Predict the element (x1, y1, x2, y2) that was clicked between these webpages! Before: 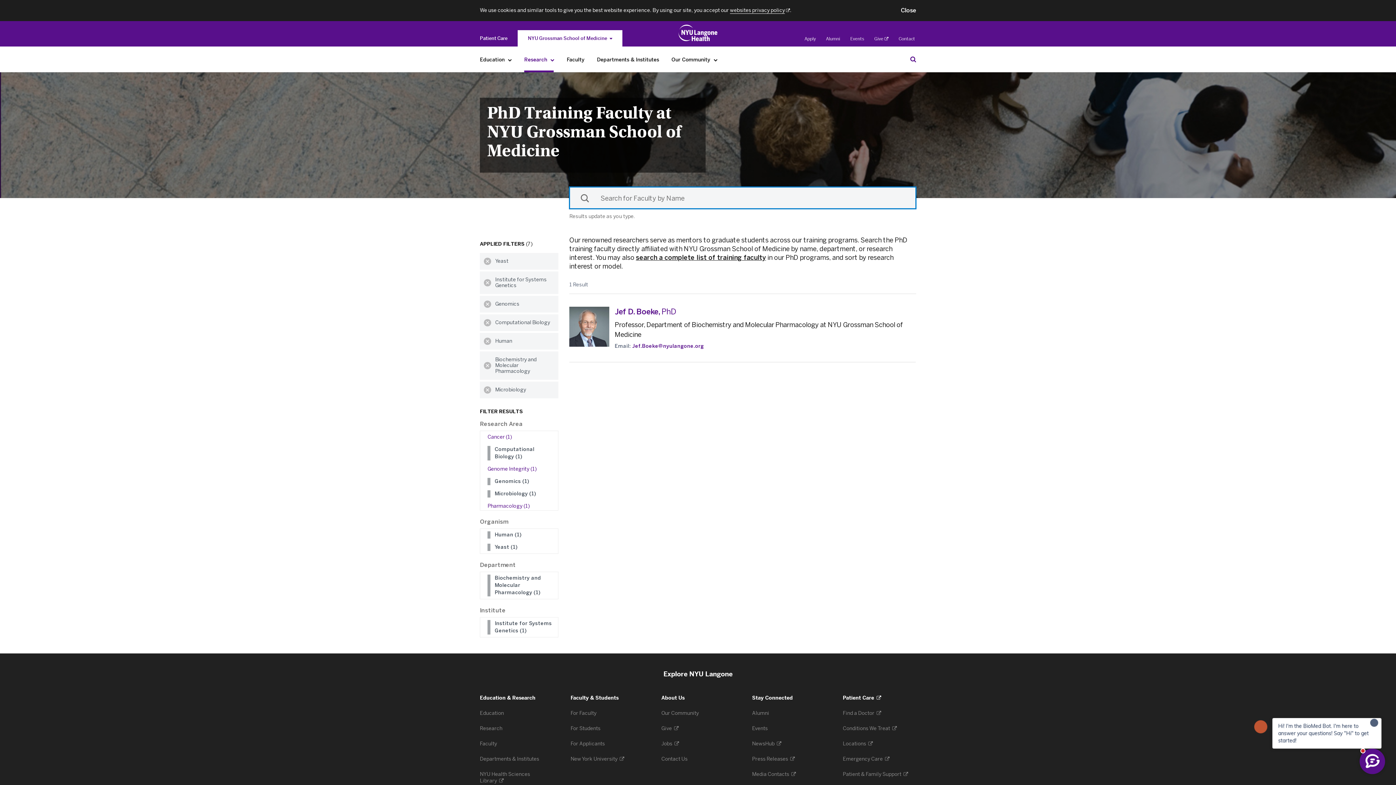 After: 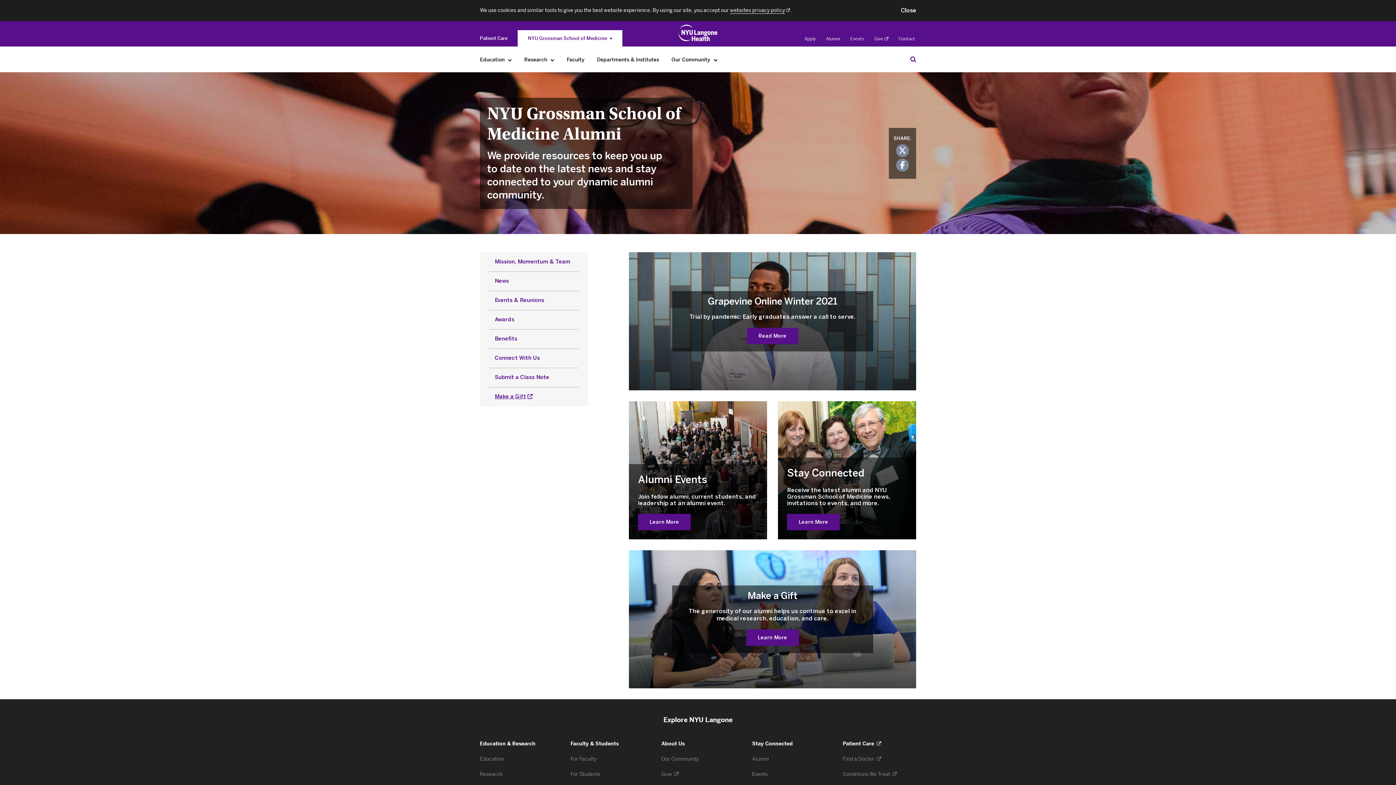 Action: bbox: (826, 36, 840, 41) label: Alumni